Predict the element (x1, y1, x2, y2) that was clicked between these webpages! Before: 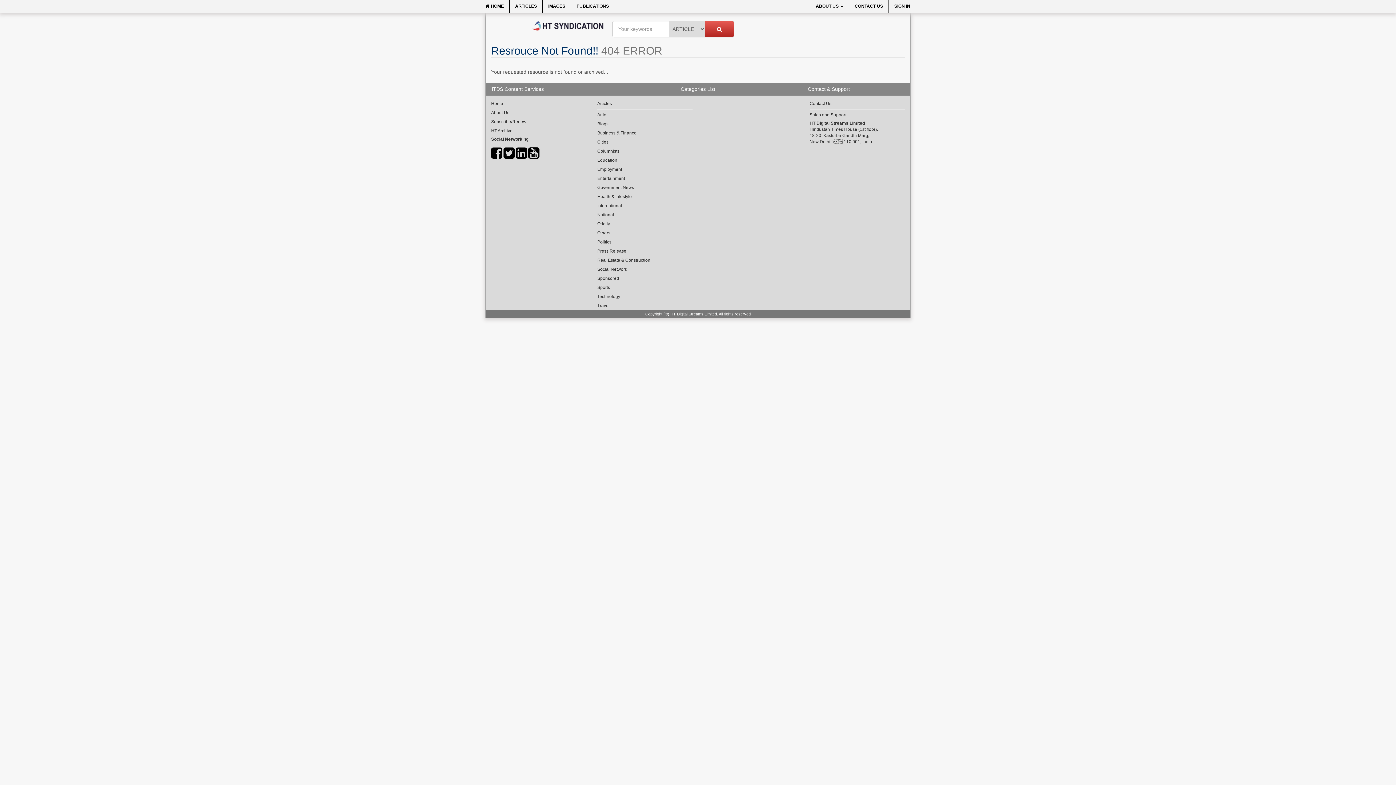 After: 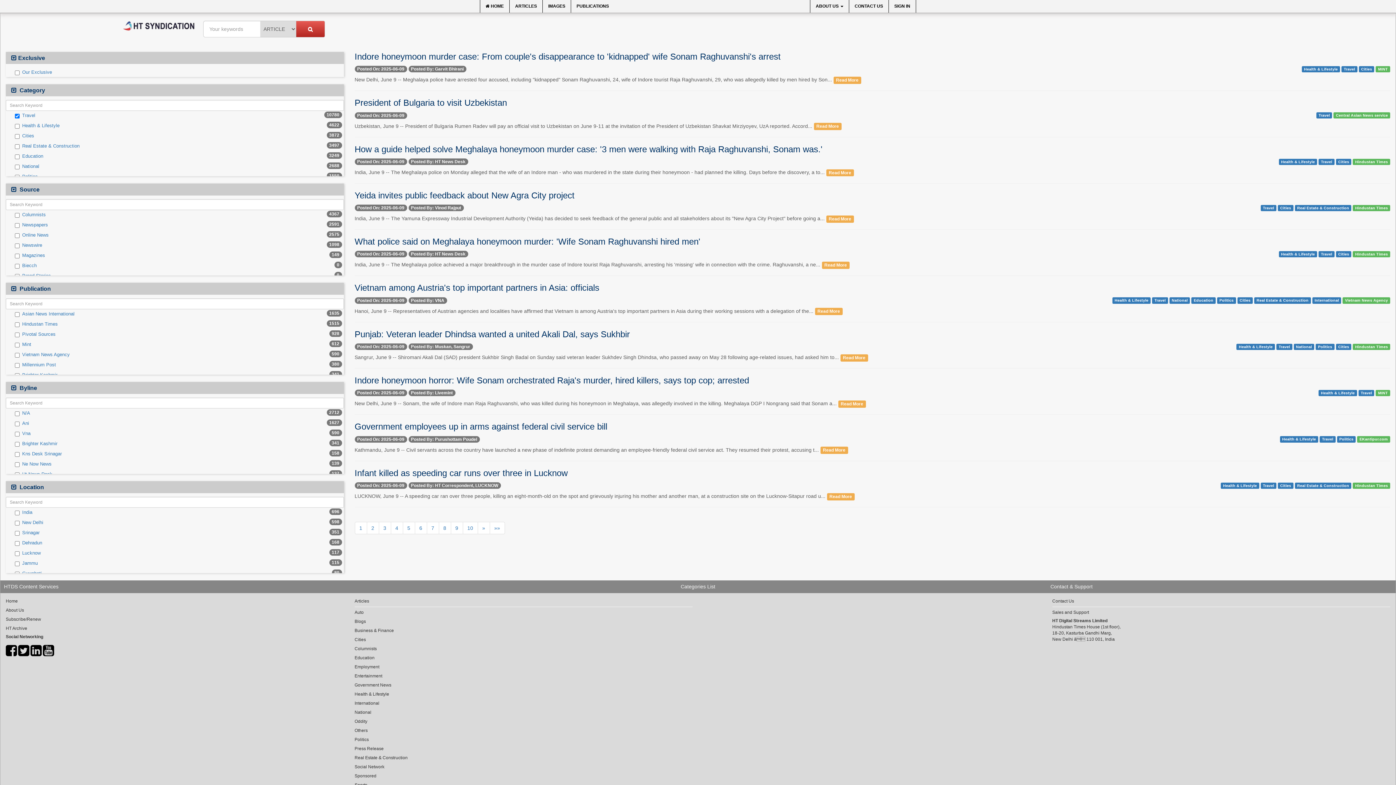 Action: bbox: (597, 302, 692, 309) label: Travel